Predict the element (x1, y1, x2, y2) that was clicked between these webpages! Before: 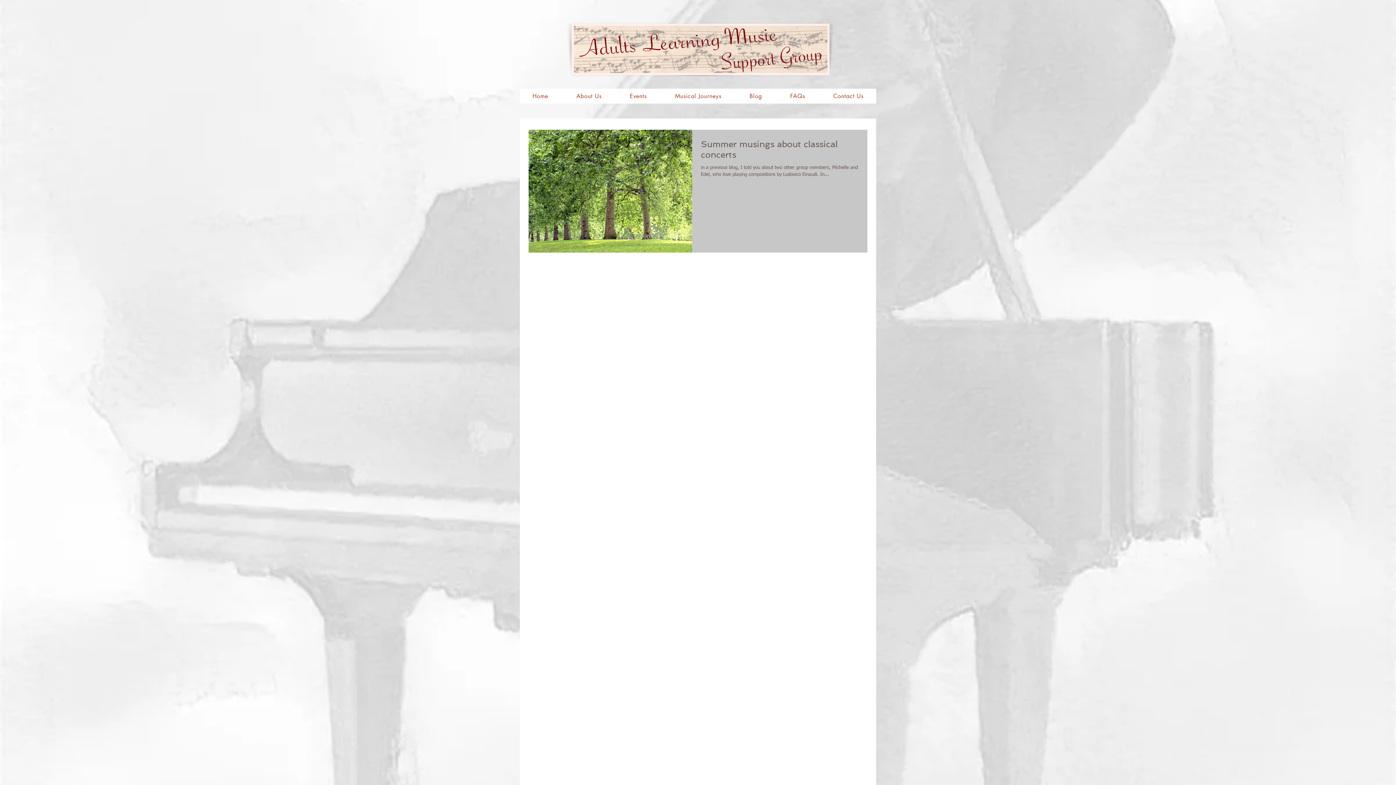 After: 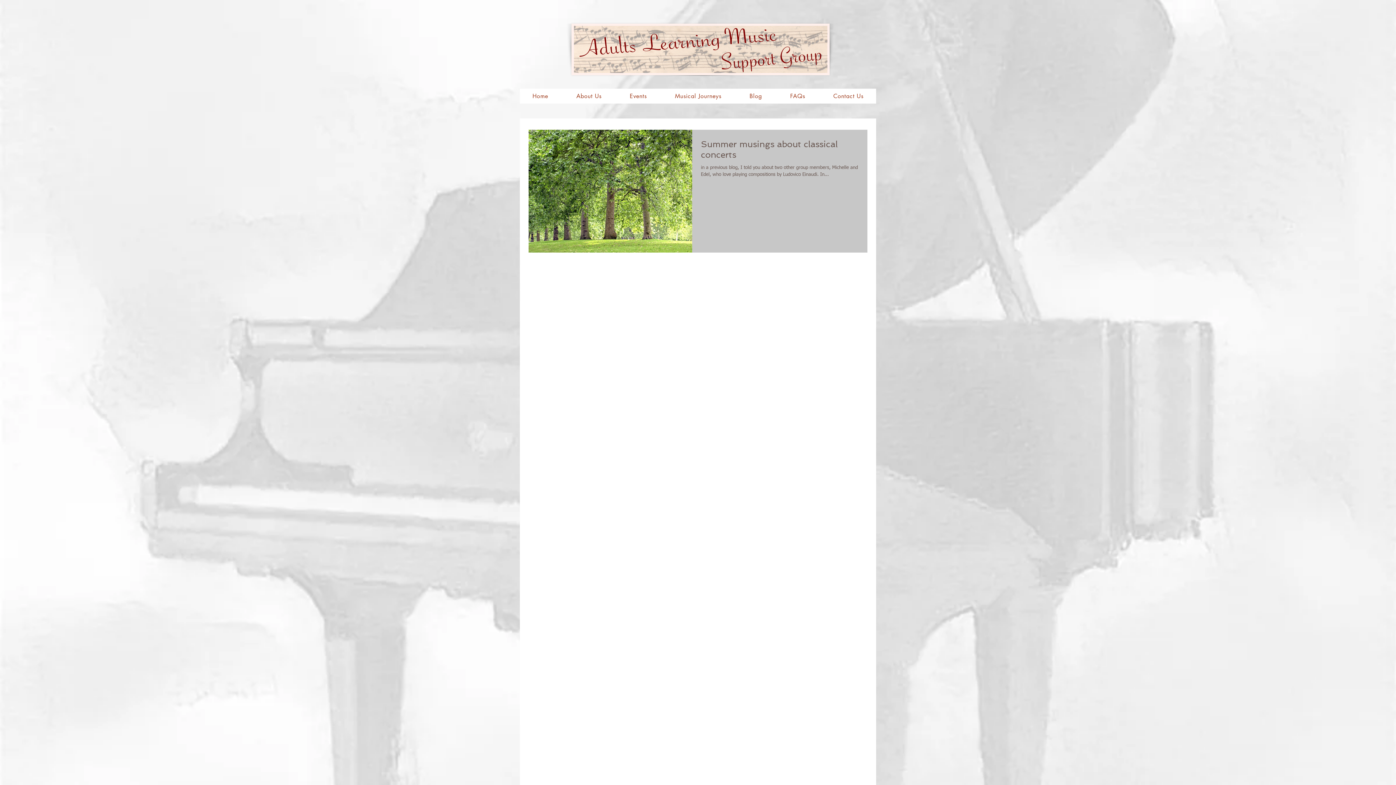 Action: label: Events bbox: (617, 88, 659, 103)